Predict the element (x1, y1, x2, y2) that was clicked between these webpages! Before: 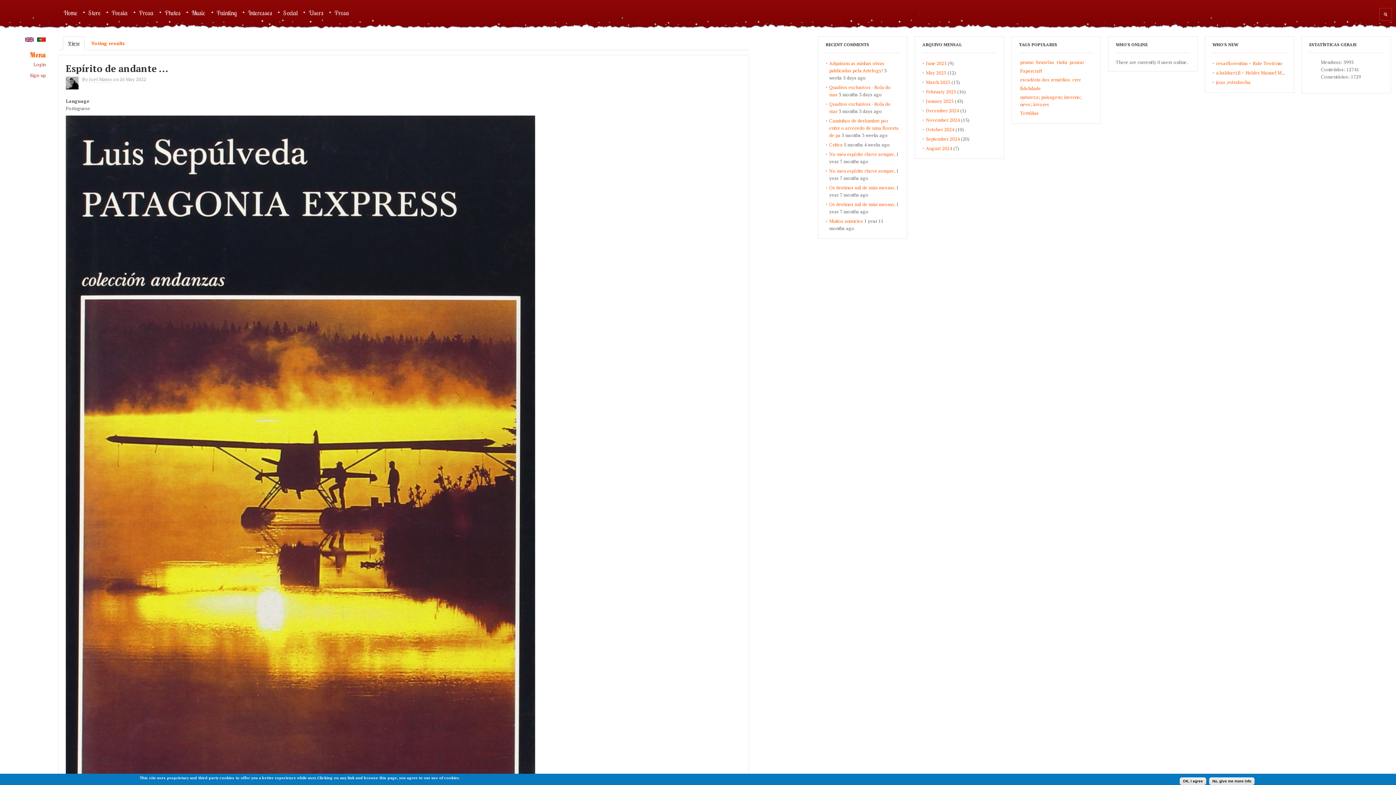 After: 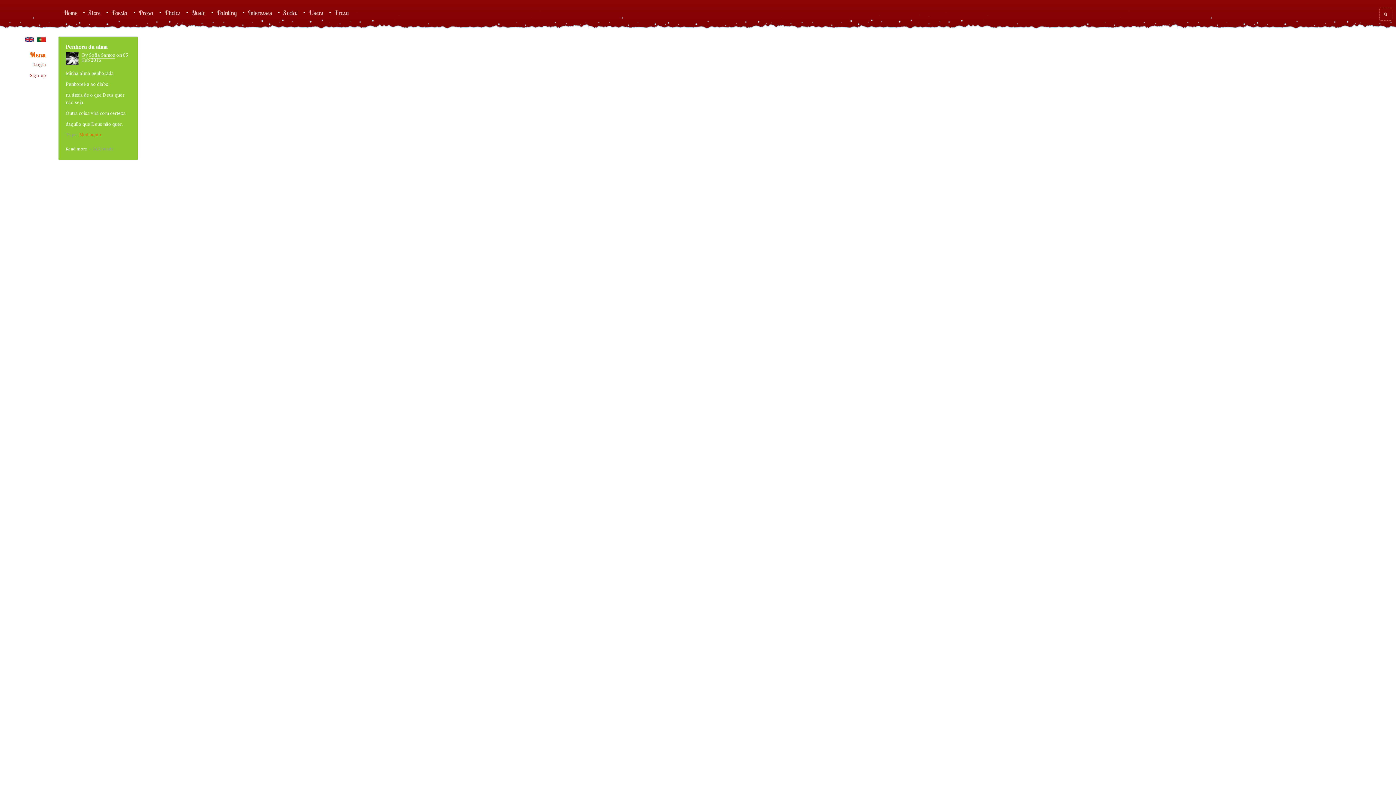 Action: label: crer bbox: (1072, 76, 1081, 83)